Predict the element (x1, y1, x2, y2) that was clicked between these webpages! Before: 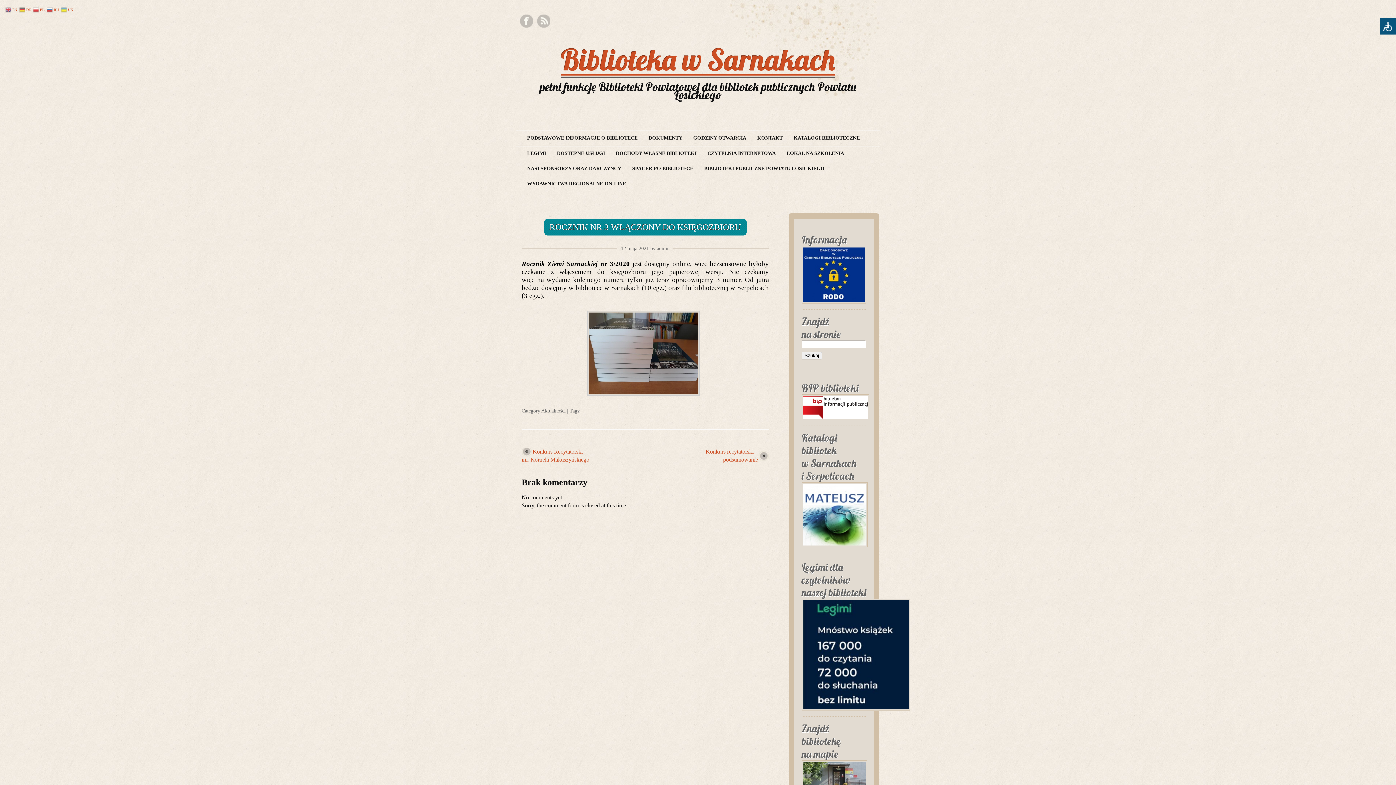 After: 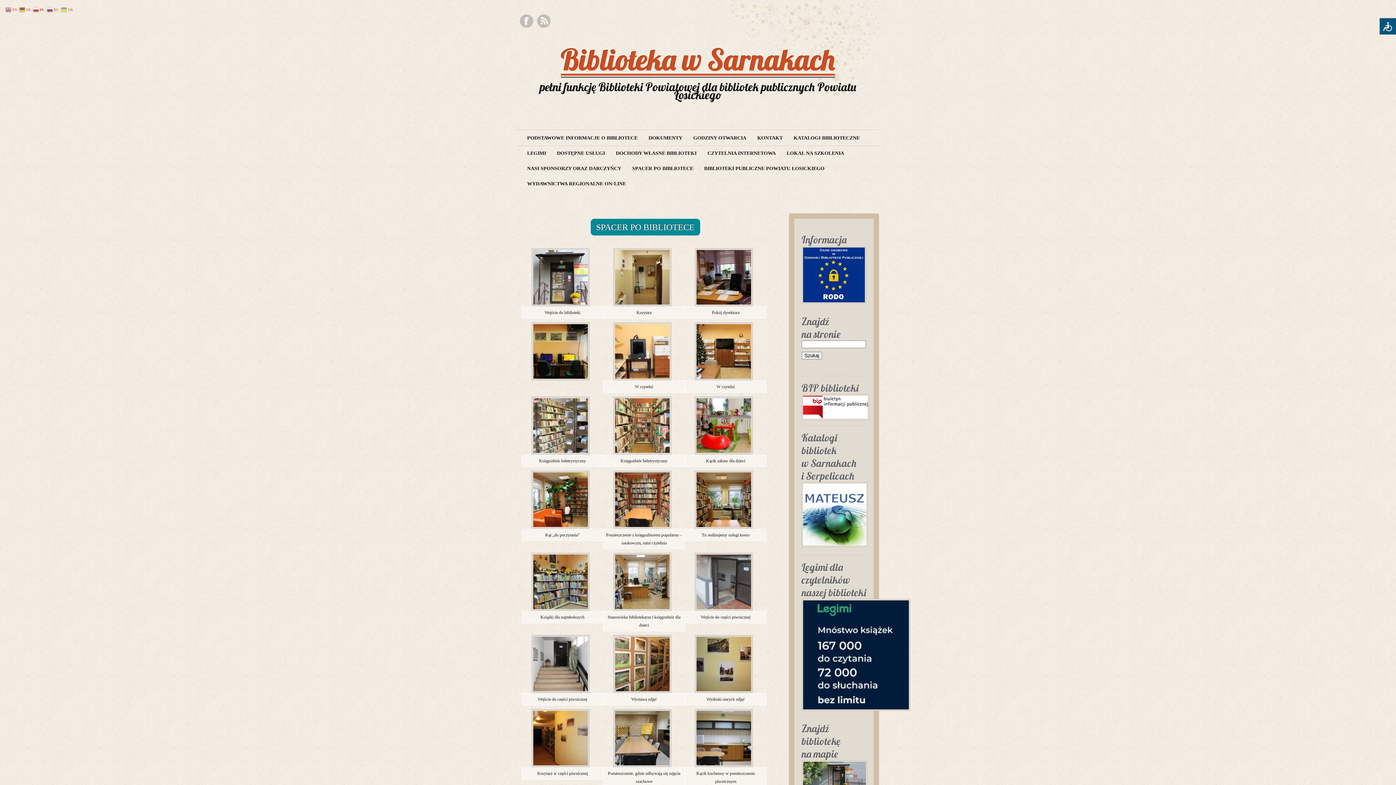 Action: bbox: (626, 161, 698, 176) label: SPACER PO BIBLIOTECE